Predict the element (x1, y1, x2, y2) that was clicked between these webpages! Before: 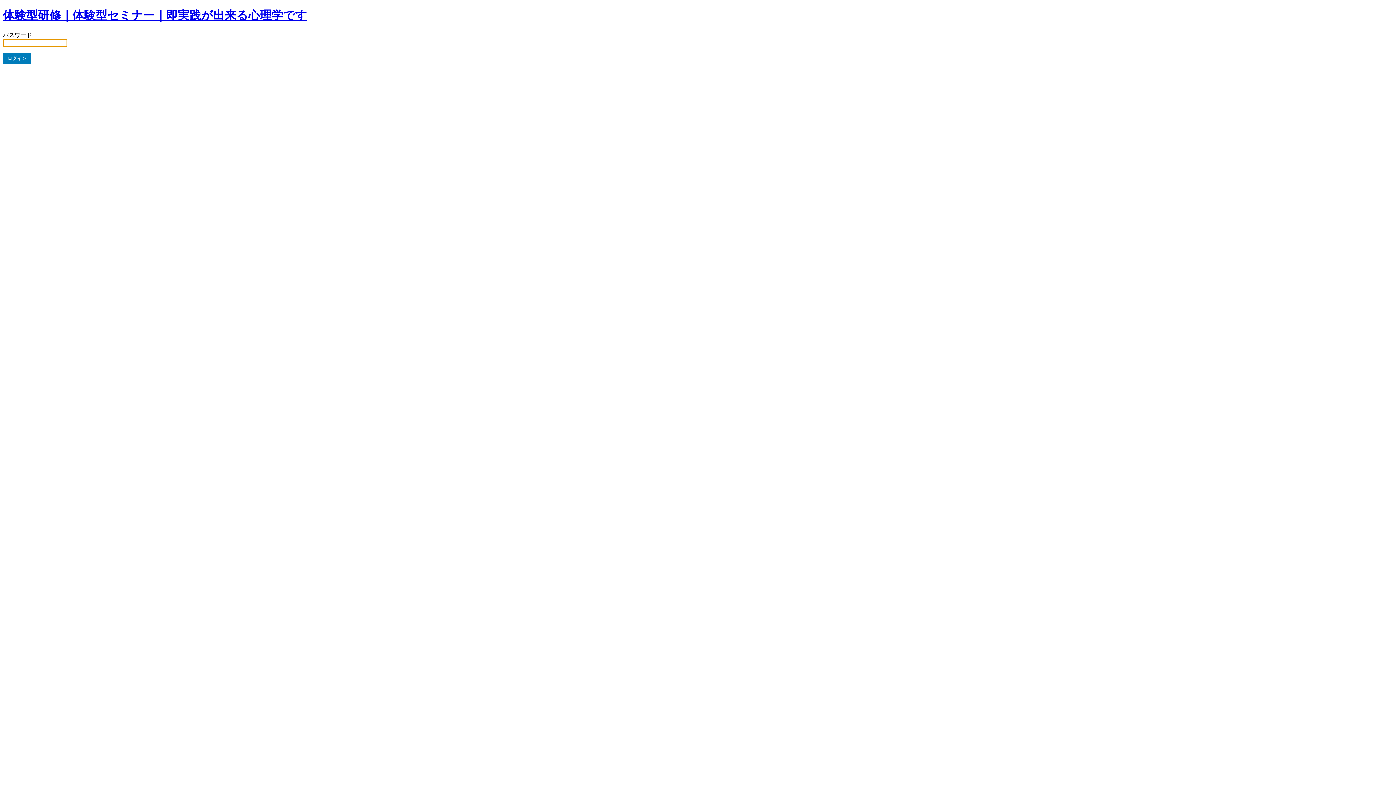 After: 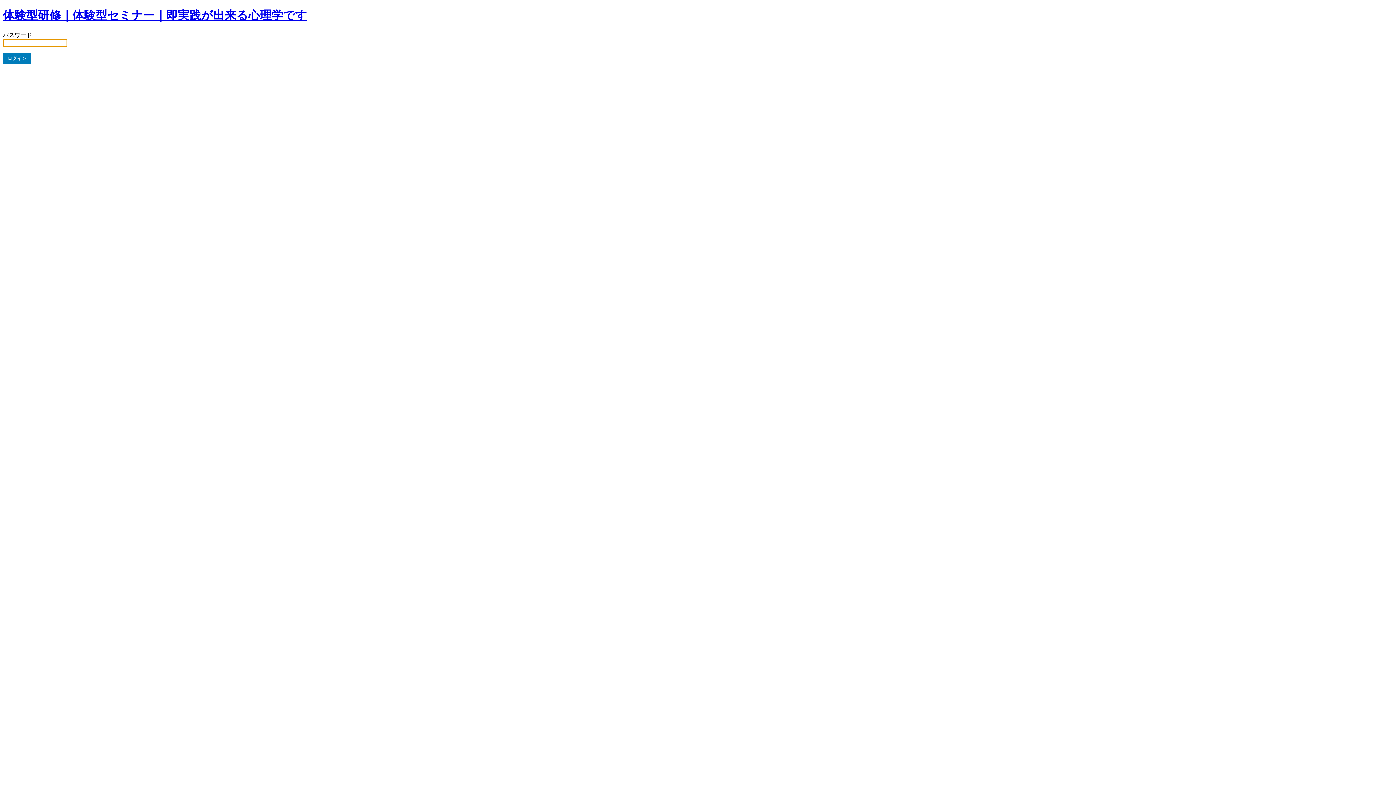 Action: bbox: (2, 8, 307, 21) label: 体験型研修｜体験型セミナー｜即実践が出来る心理学です